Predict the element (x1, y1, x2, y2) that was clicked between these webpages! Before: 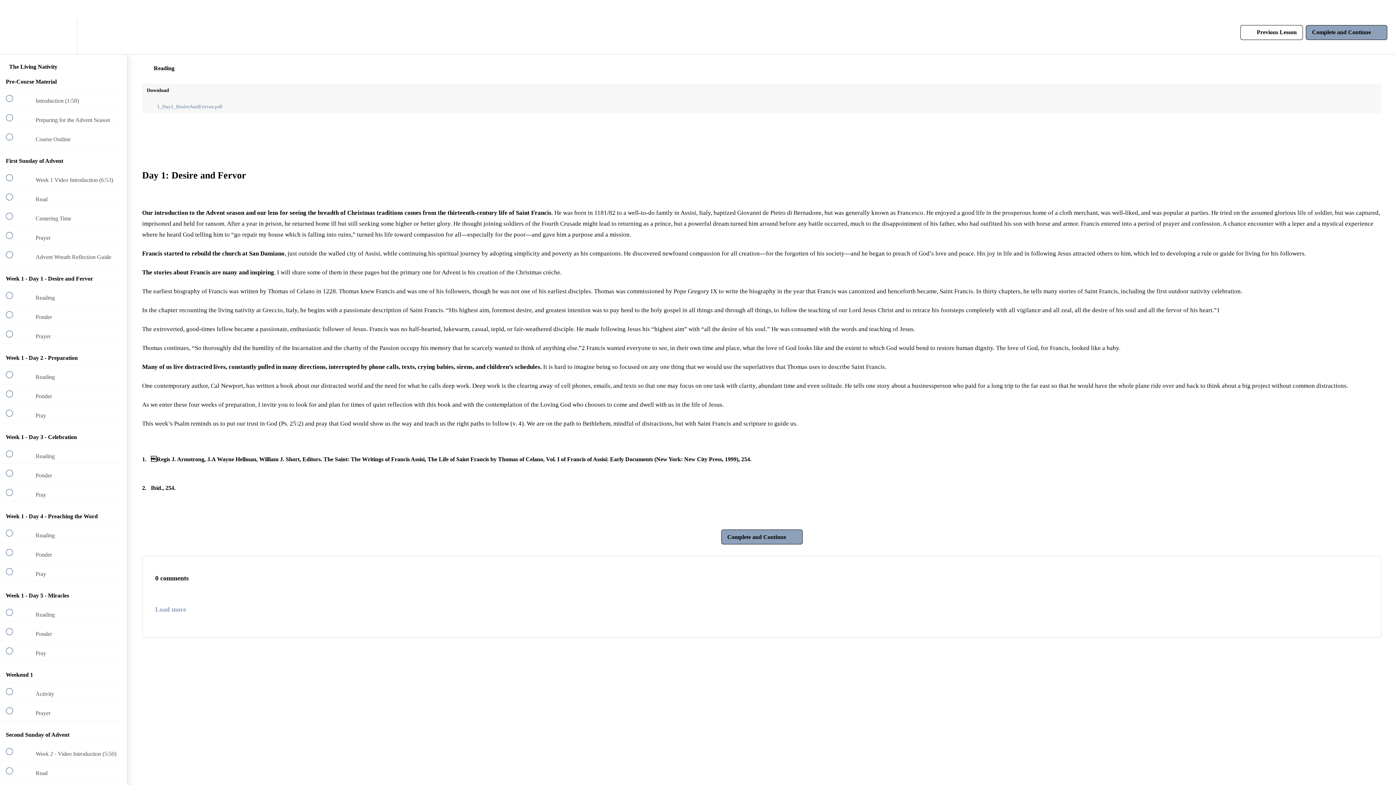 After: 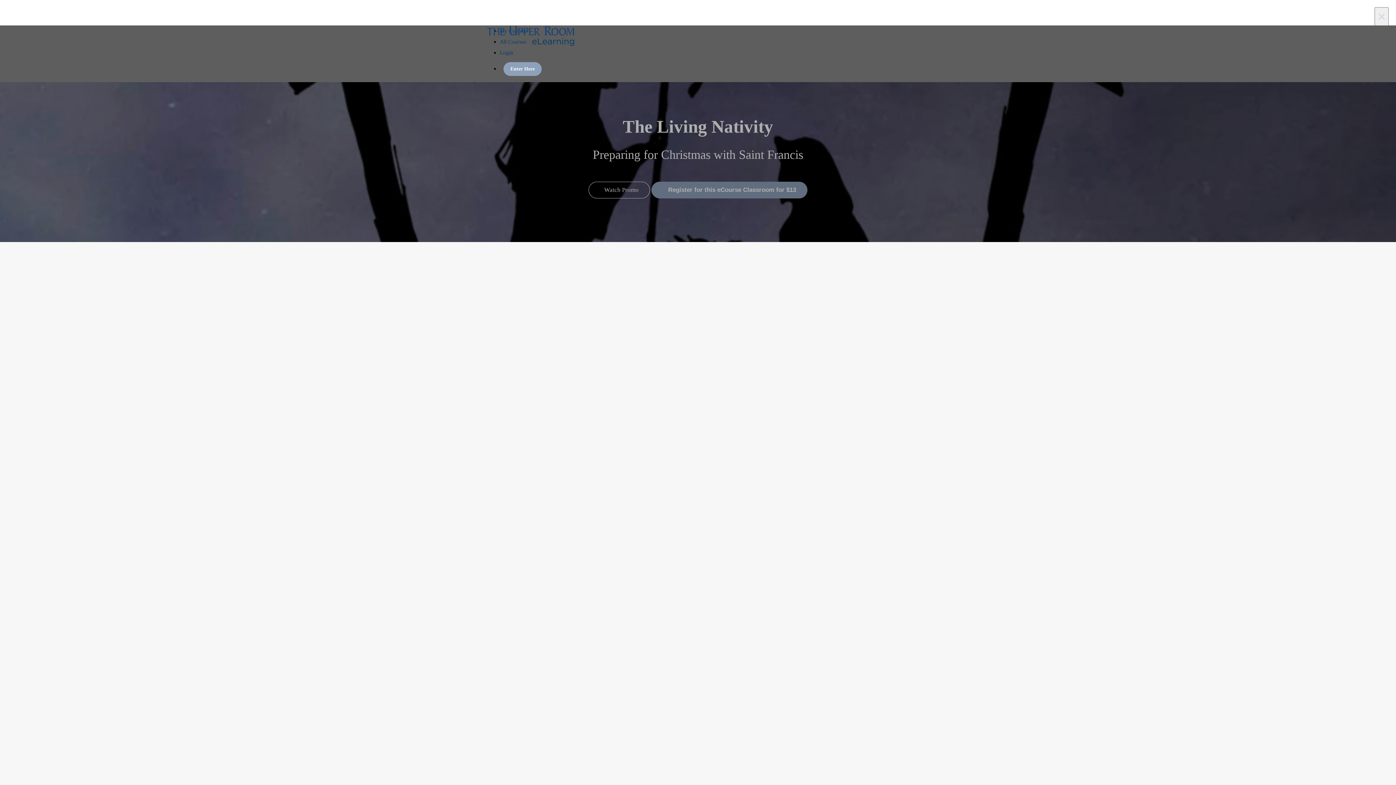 Action: bbox: (0, 19, 26, 54) label: Back to course curriculum